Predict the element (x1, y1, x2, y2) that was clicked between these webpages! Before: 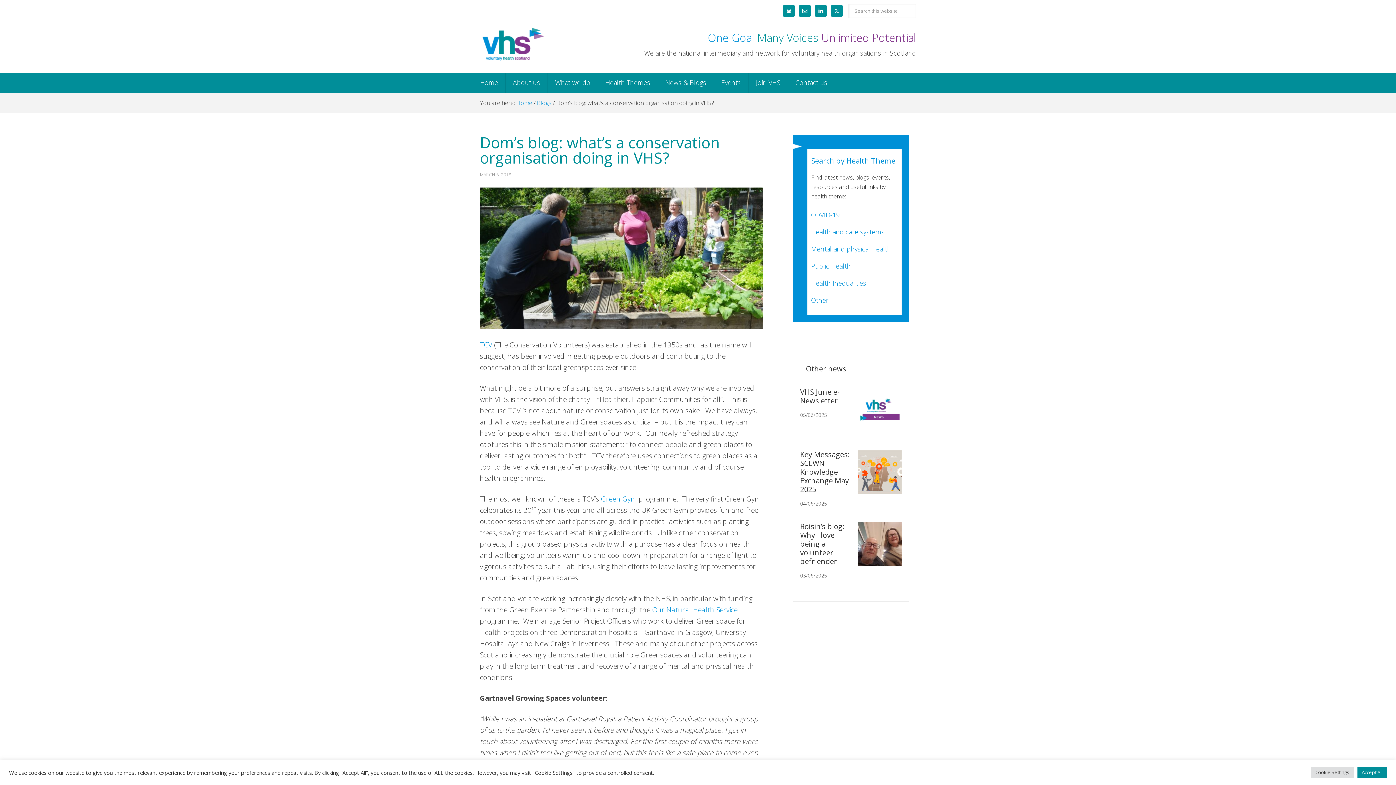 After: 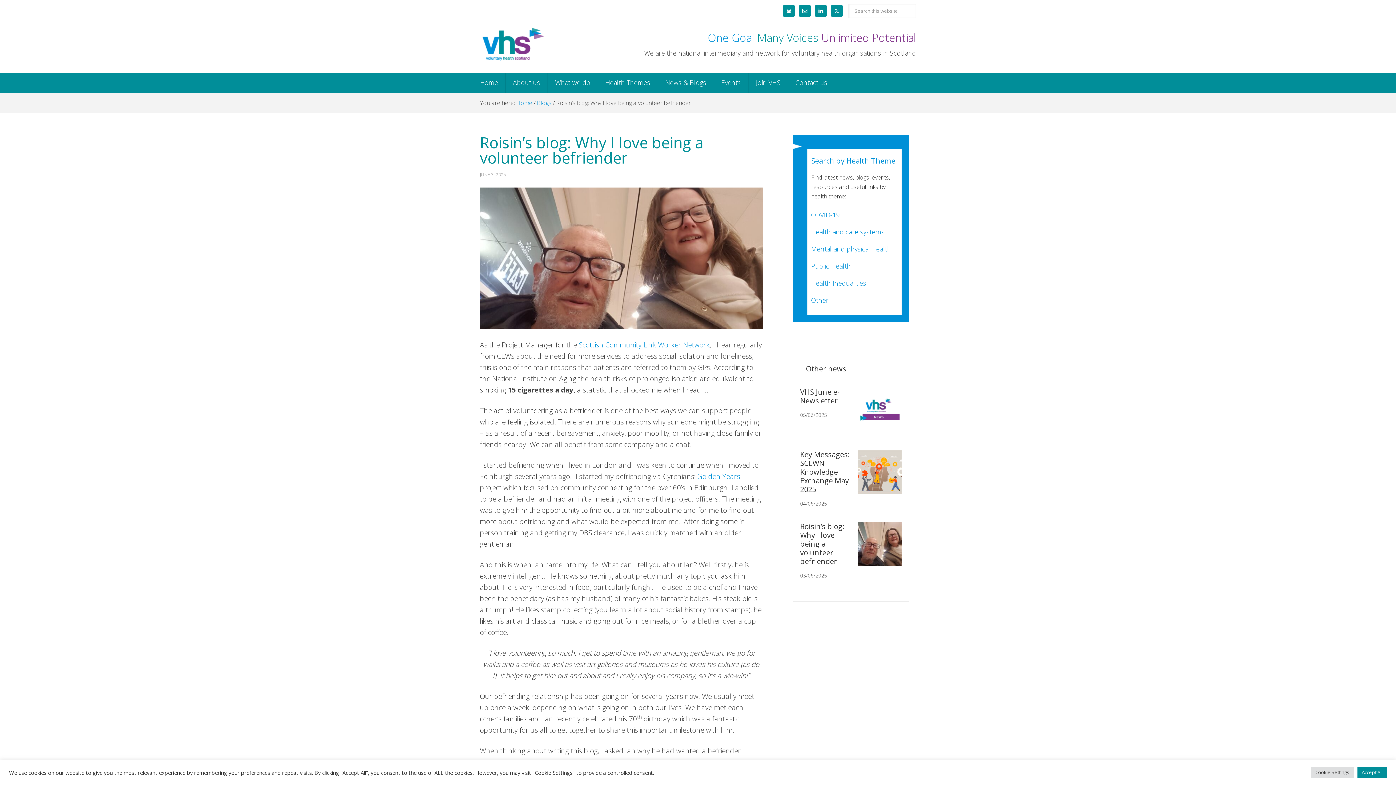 Action: bbox: (852, 522, 901, 577)